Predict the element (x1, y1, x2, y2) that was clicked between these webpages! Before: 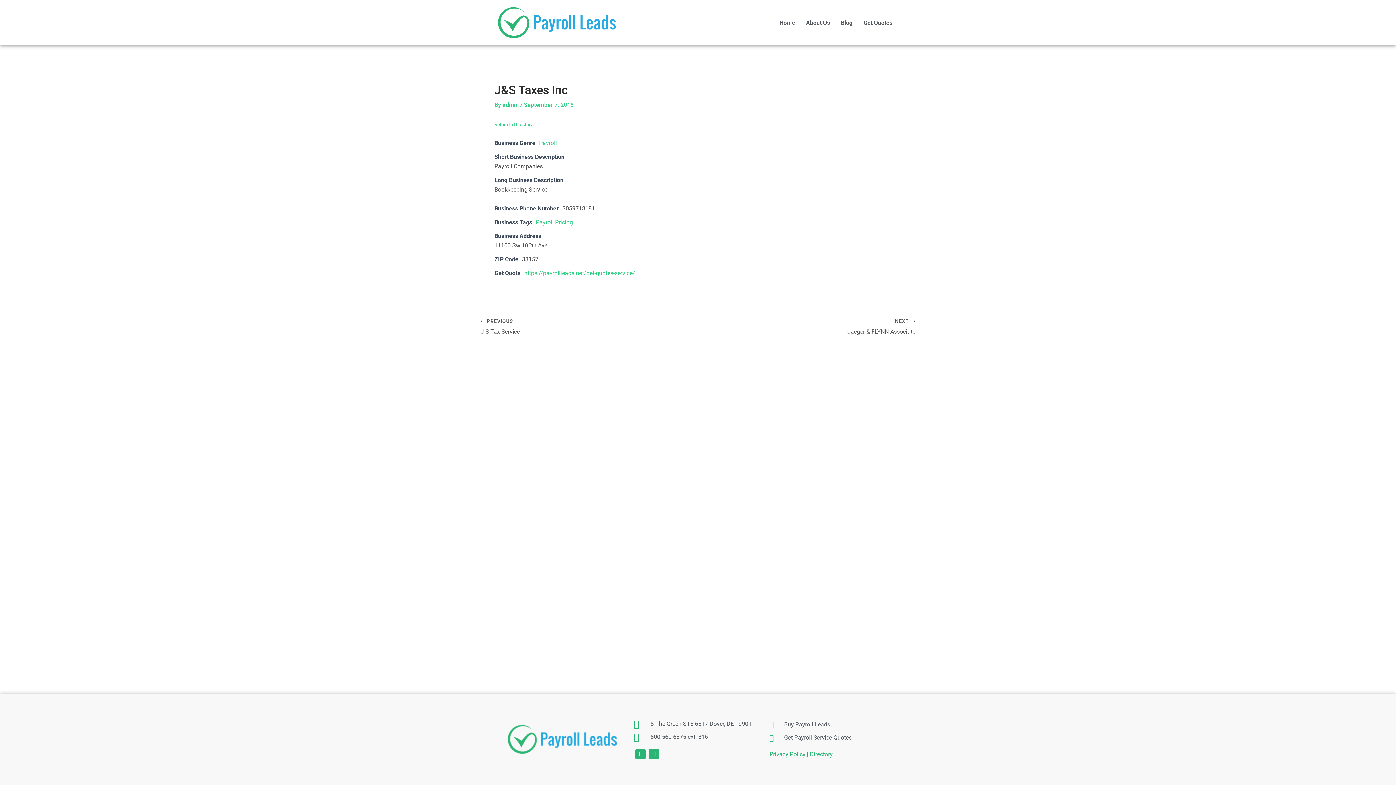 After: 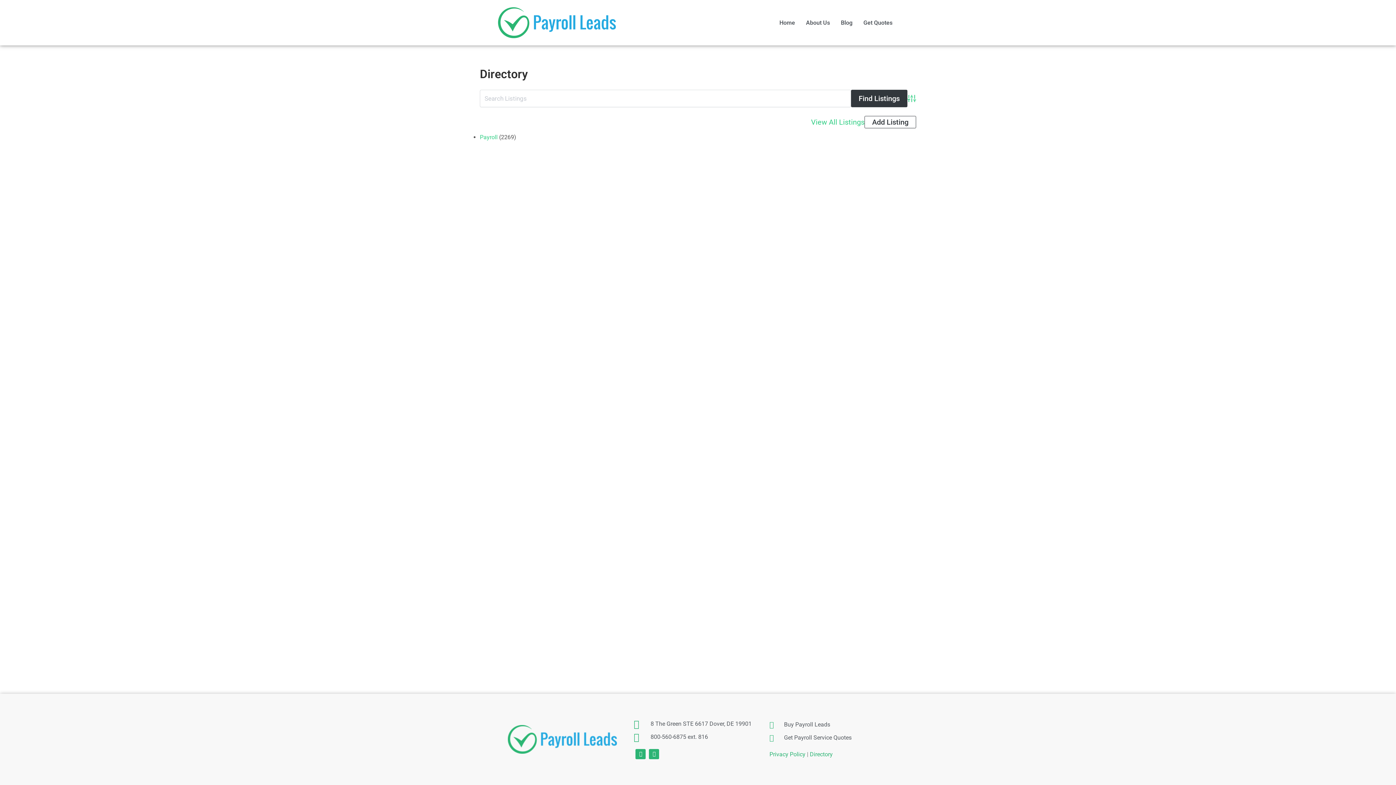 Action: bbox: (494, 121, 532, 127) label: Return to Directory